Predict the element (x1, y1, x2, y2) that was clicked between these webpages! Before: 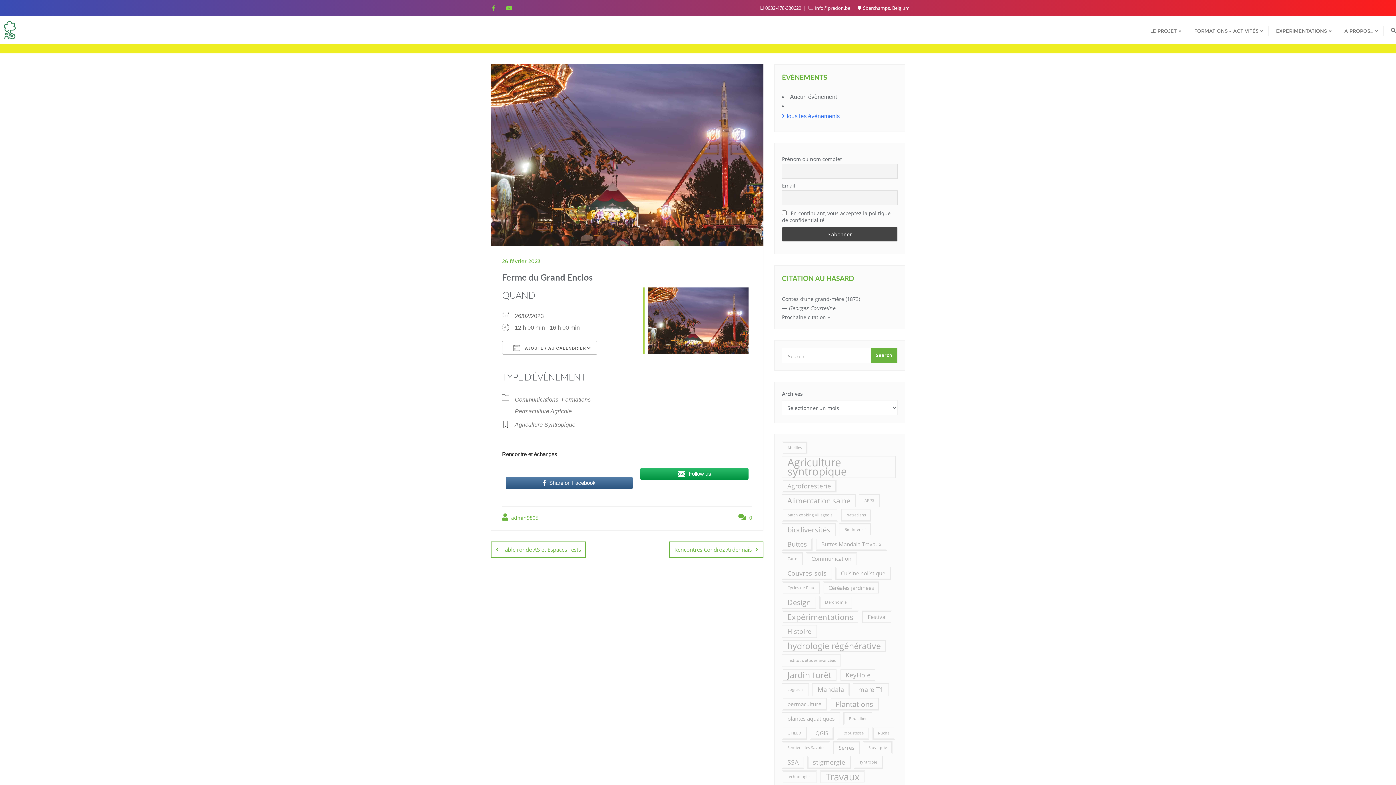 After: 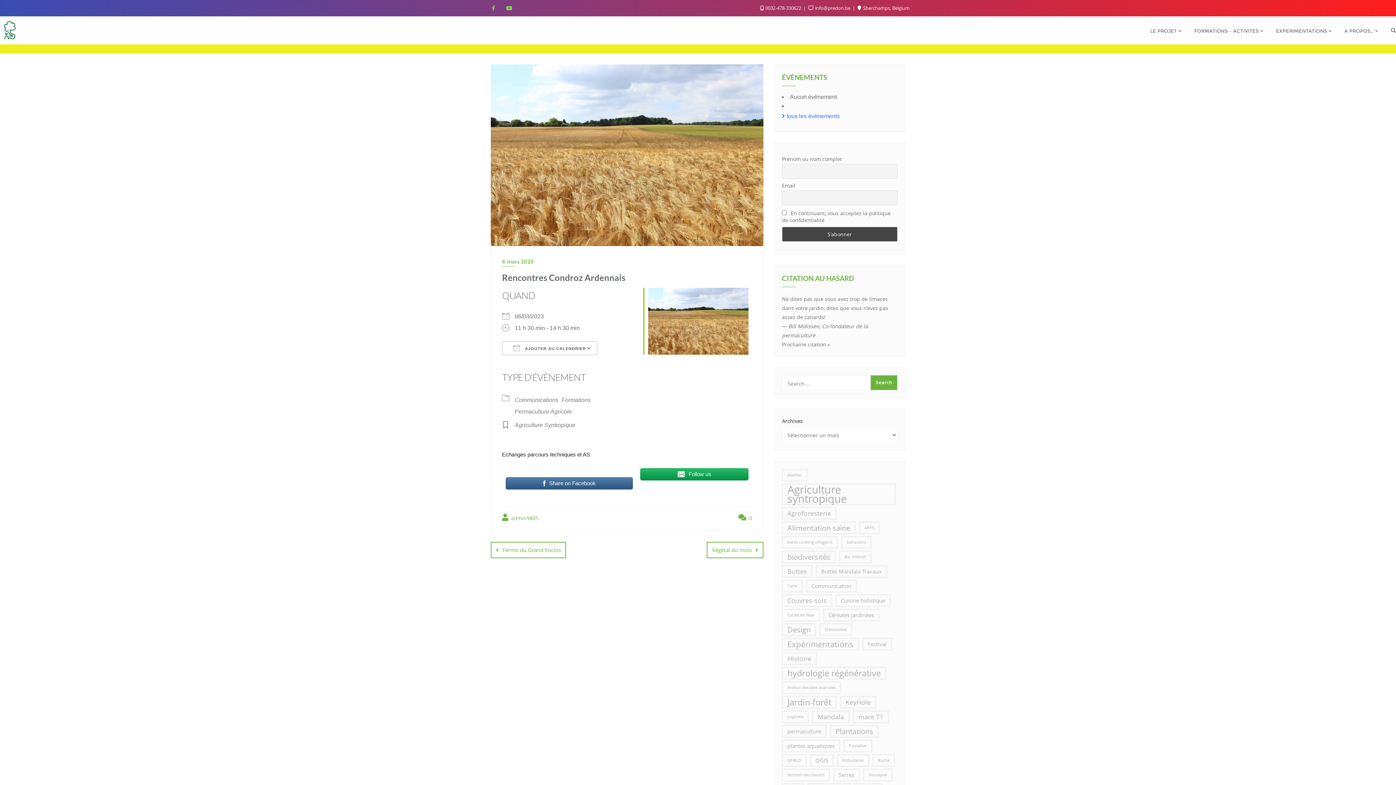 Action: label: Rencontres Condroz Ardennais bbox: (669, 541, 763, 558)